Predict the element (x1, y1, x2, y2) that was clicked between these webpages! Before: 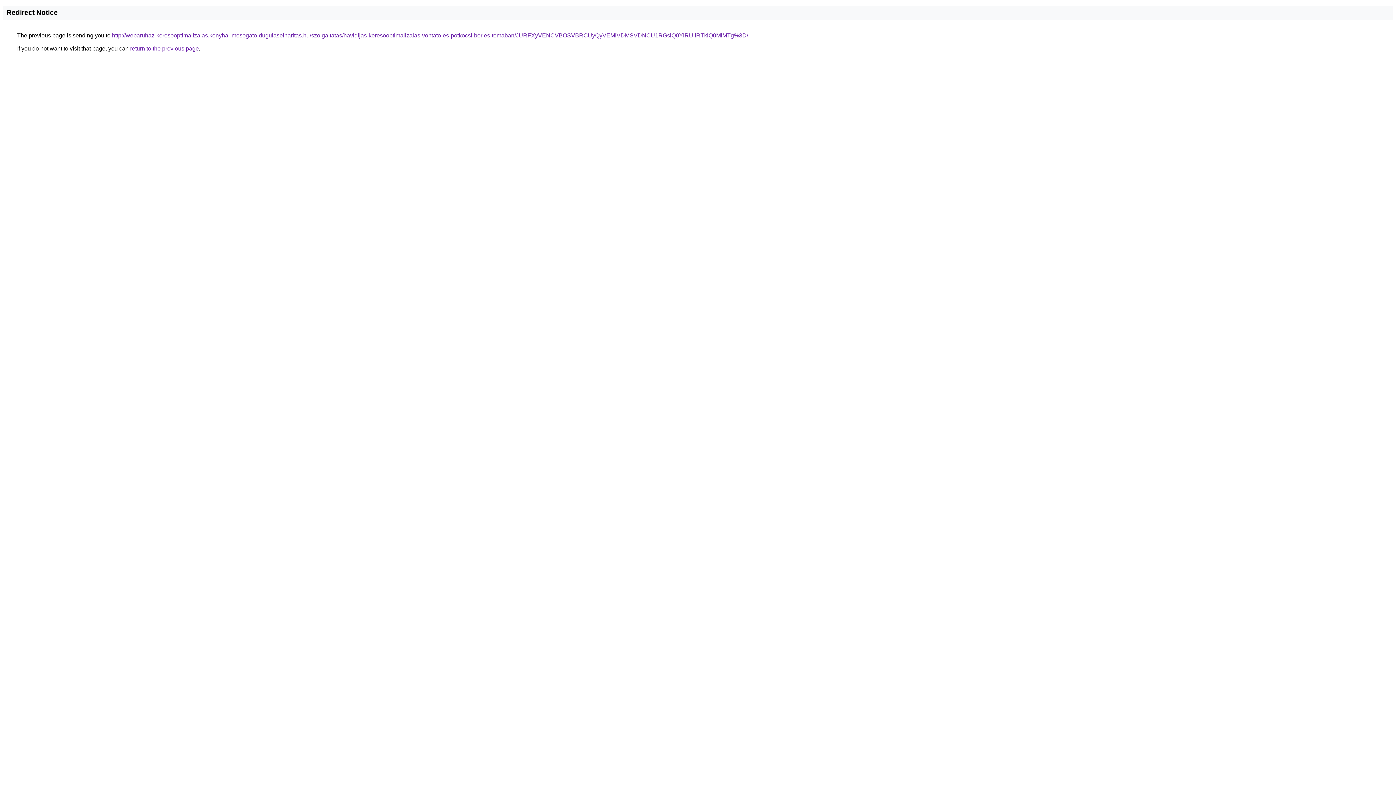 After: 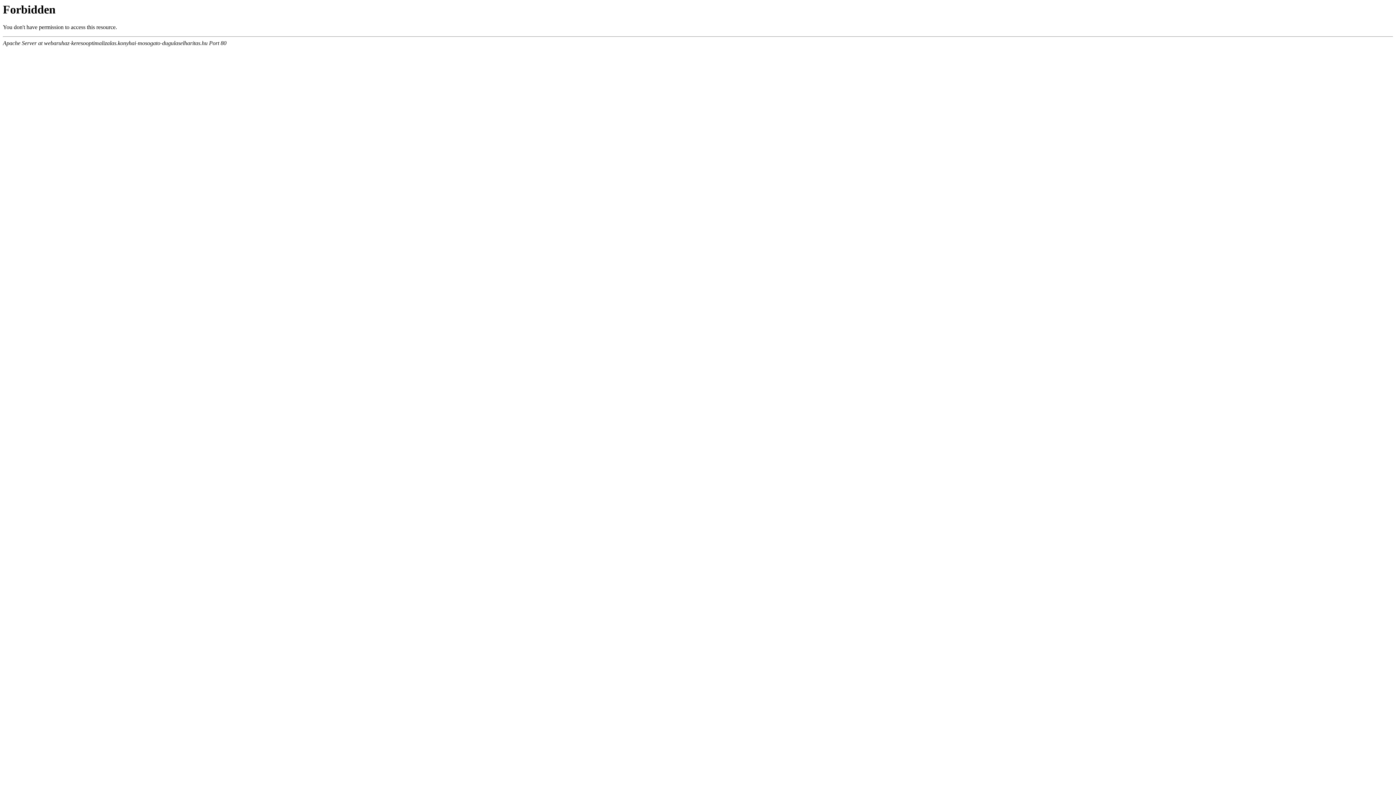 Action: bbox: (112, 32, 748, 38) label: http://webaruhaz-keresooptimalizalas.konyhai-mosogato-dugulaselharitas.hu/szolgaltatas/havidijas-keresooptimalizalas-vontato-es-potkocsi-berles-temaban/JURFXyVENCVBOSVBRCUyQyVEMiVDMSVDNCU1RGslQ0YlRUIlRTklQ0MlMTg%3D/